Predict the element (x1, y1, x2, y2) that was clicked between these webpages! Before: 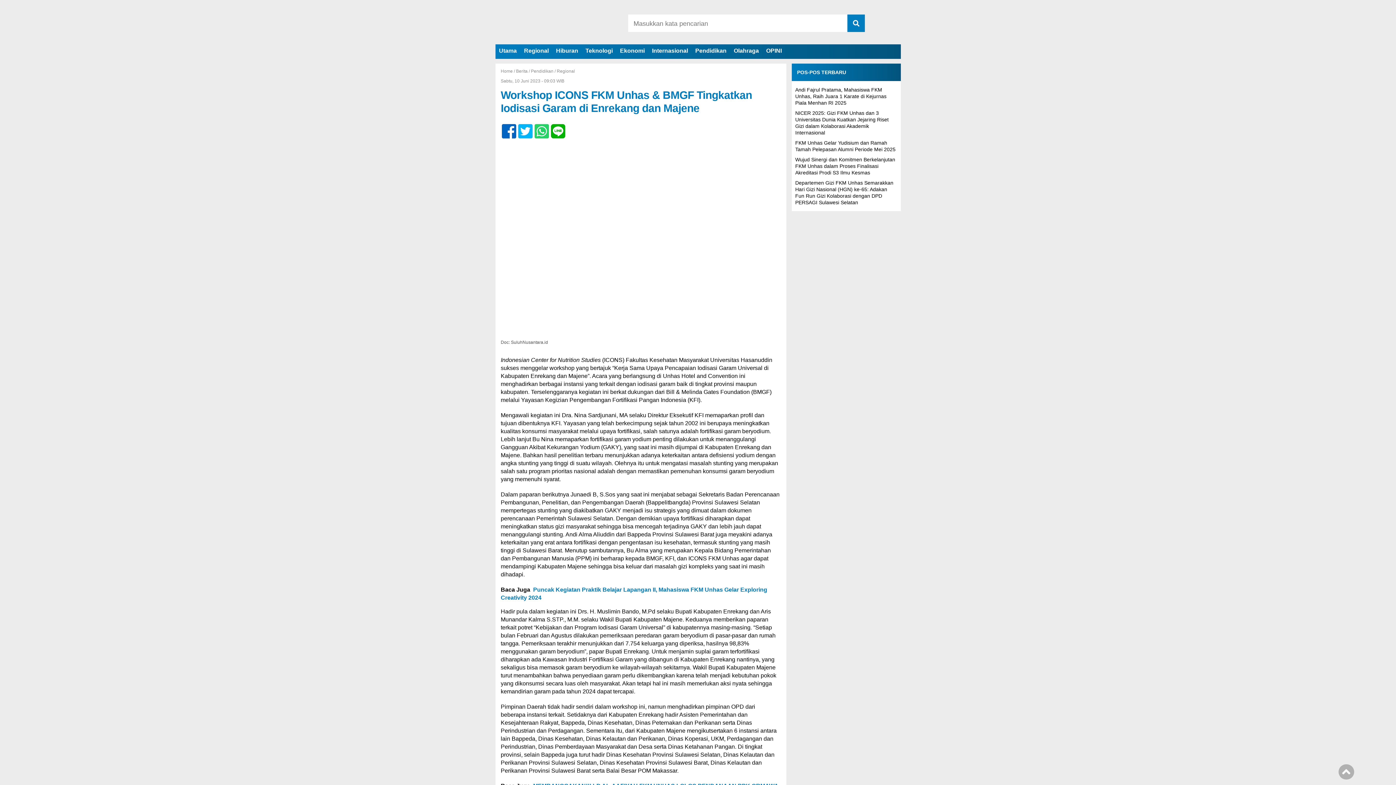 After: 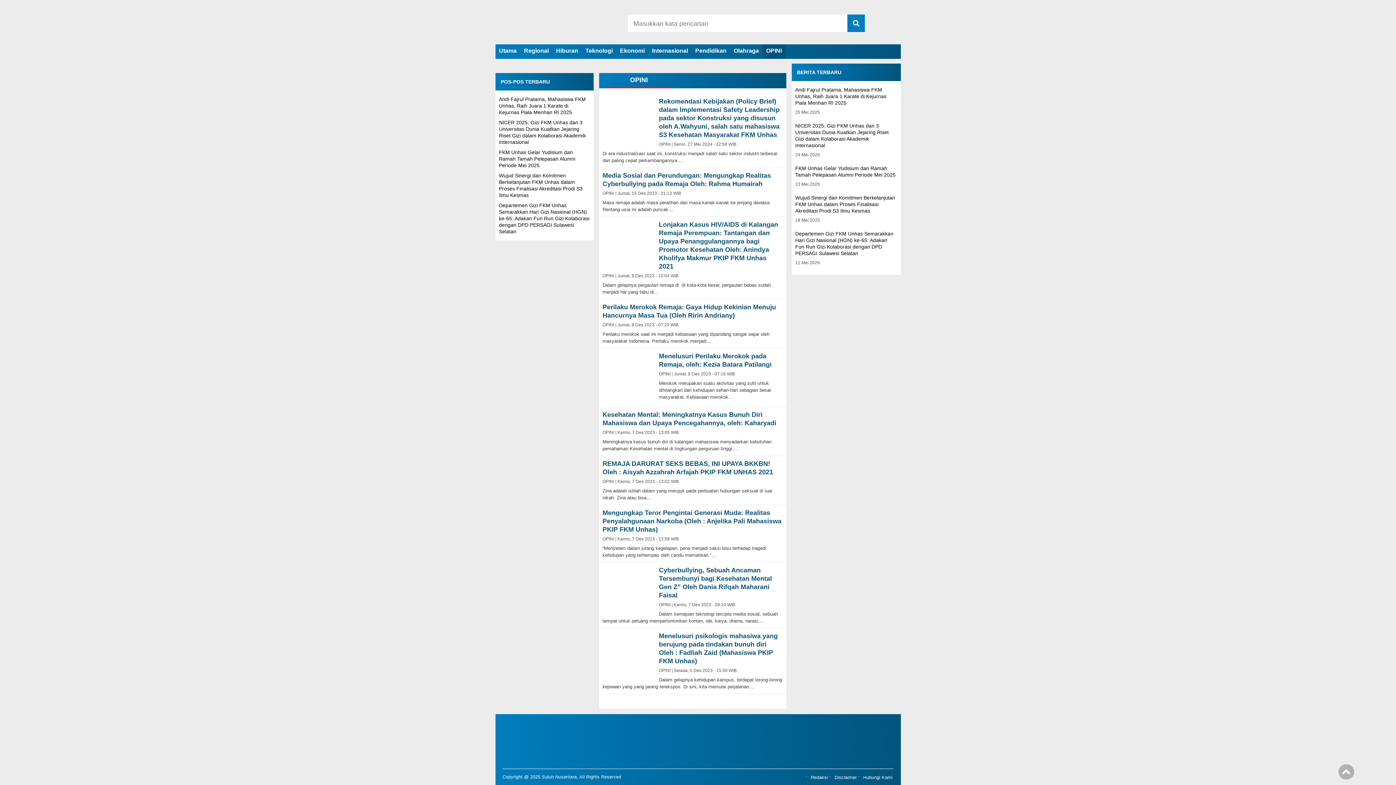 Action: label: OPINI bbox: (762, 44, 785, 58)